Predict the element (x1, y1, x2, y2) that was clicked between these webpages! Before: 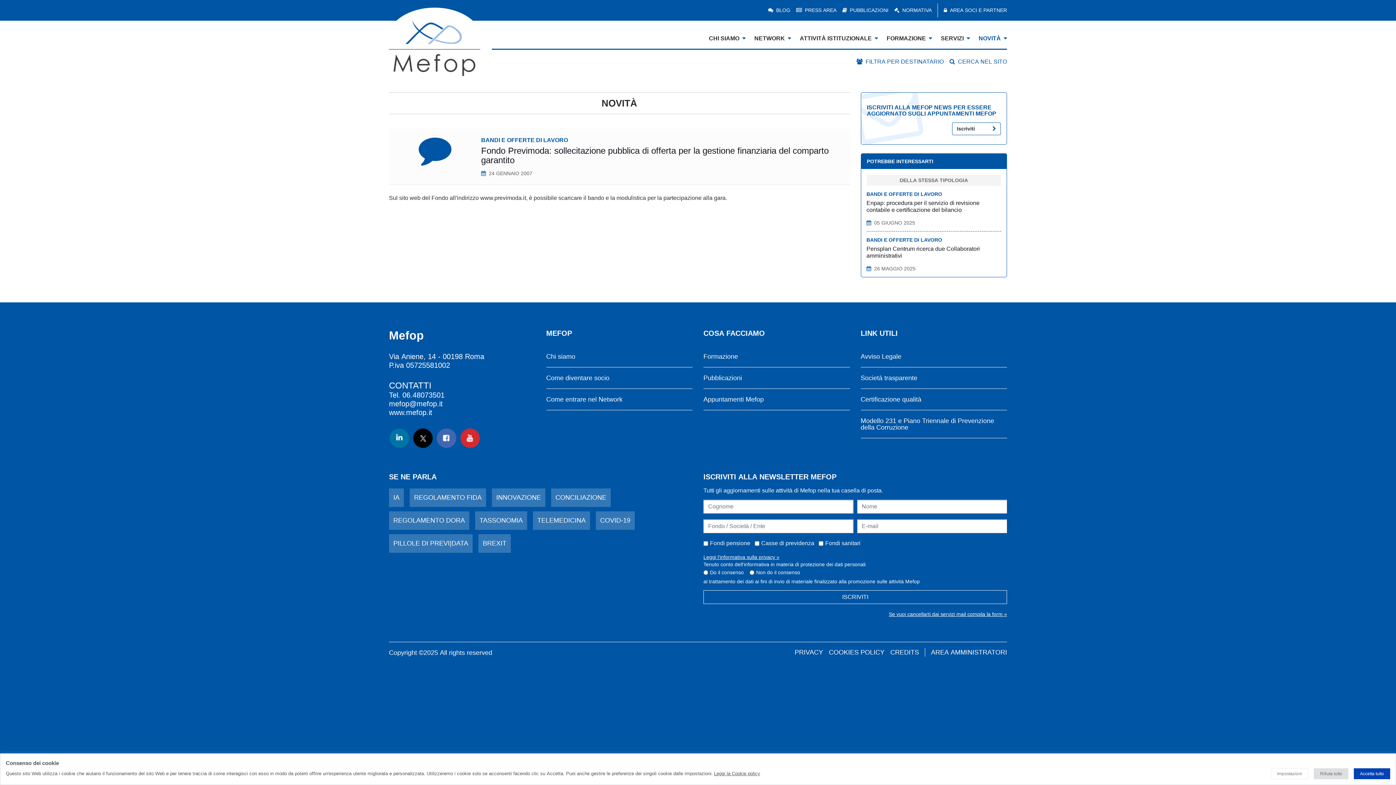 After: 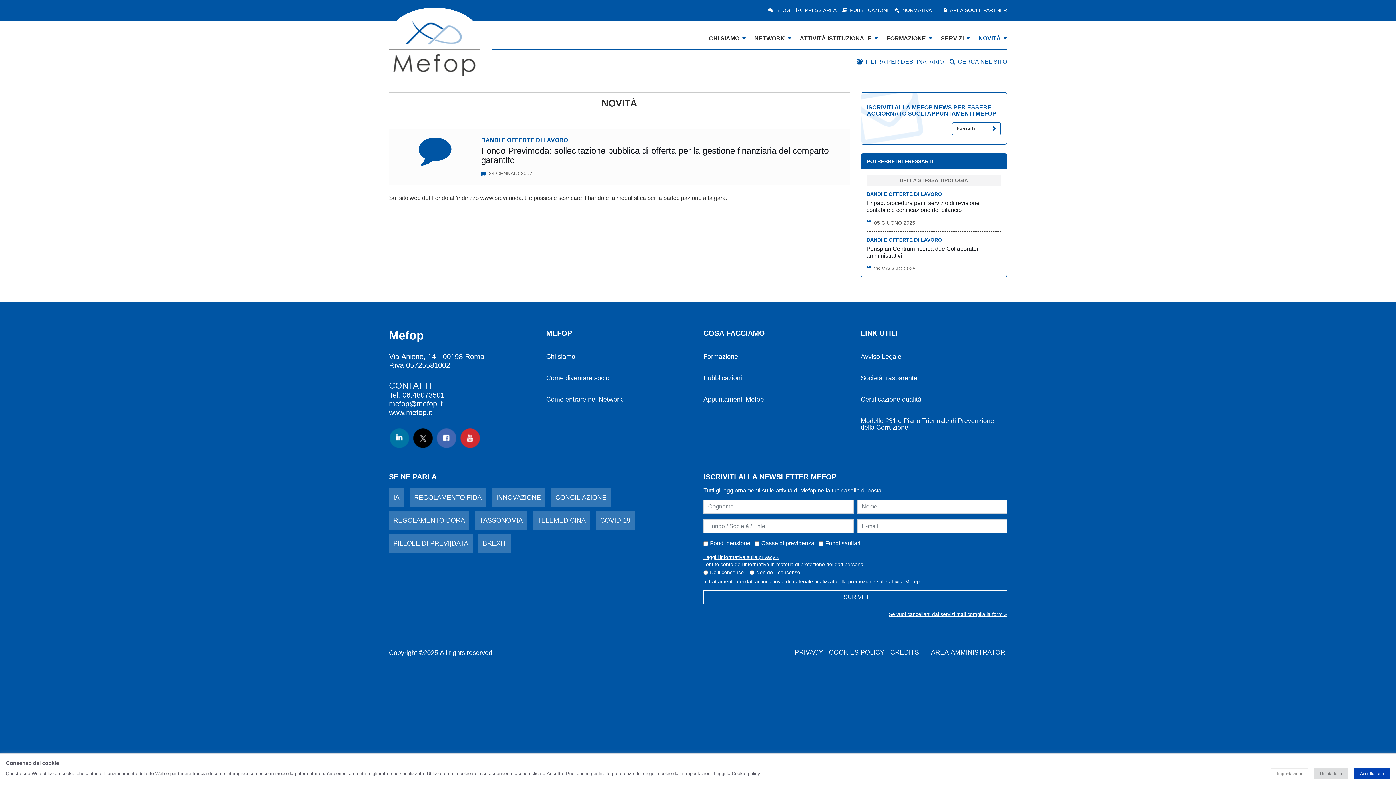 Action: bbox: (436, 428, 457, 448)